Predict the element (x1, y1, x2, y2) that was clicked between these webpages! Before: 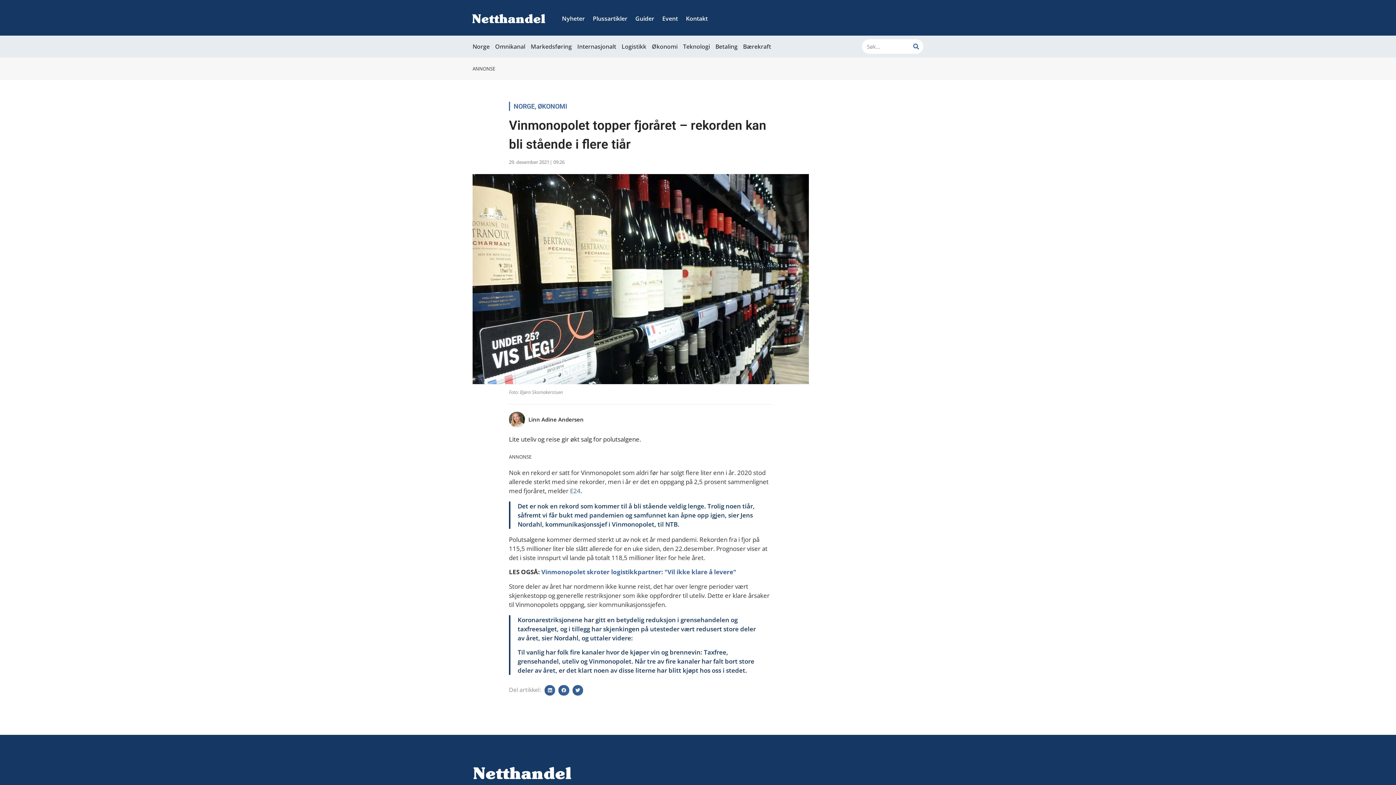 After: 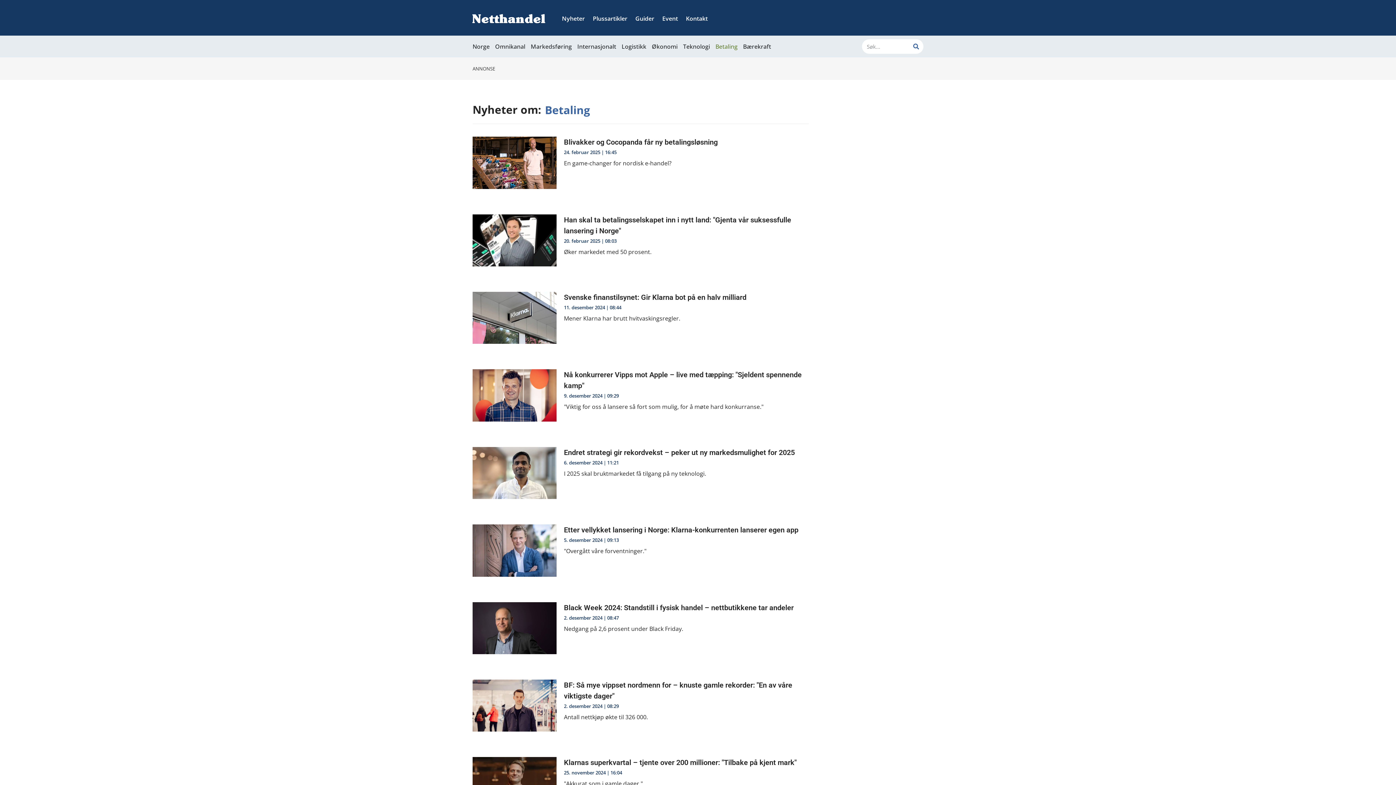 Action: label: Betaling bbox: (715, 39, 737, 53)